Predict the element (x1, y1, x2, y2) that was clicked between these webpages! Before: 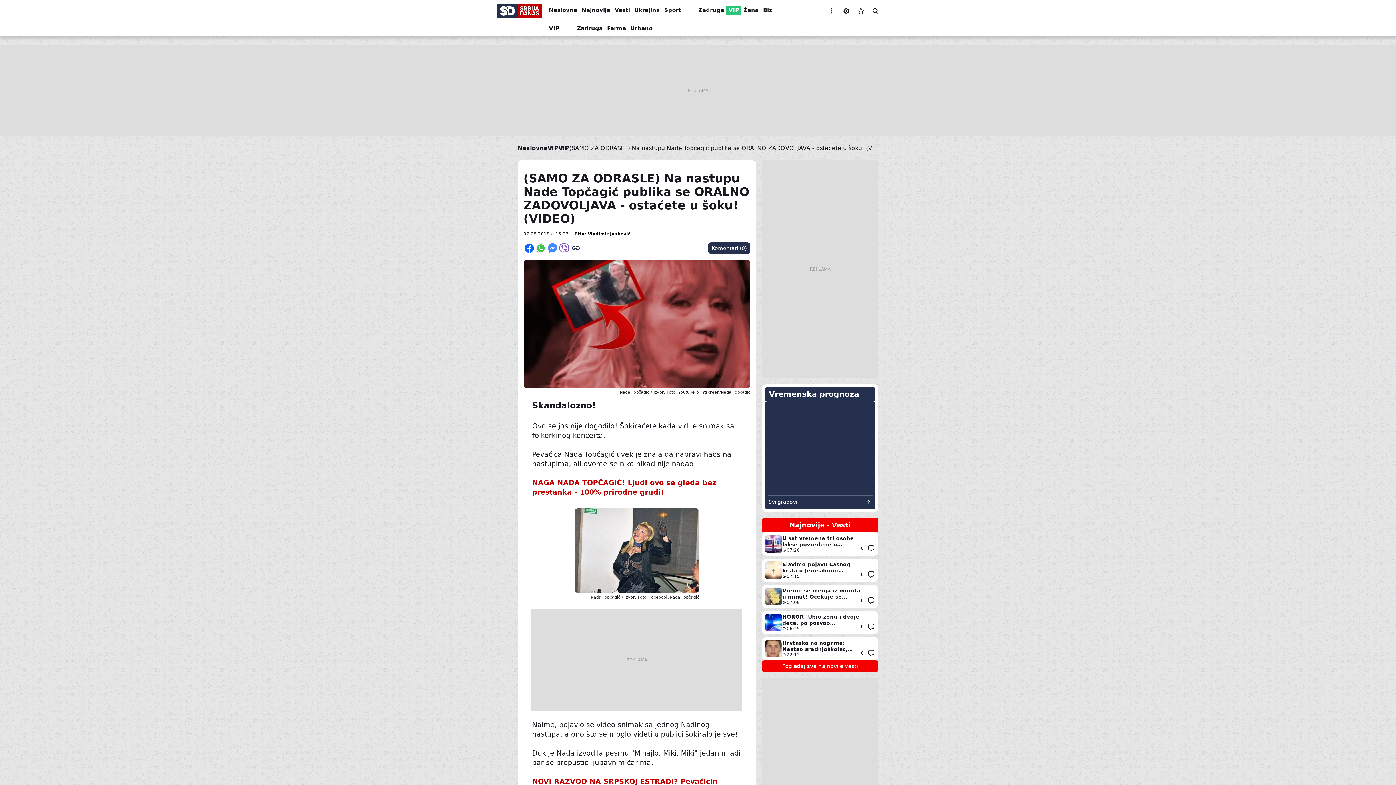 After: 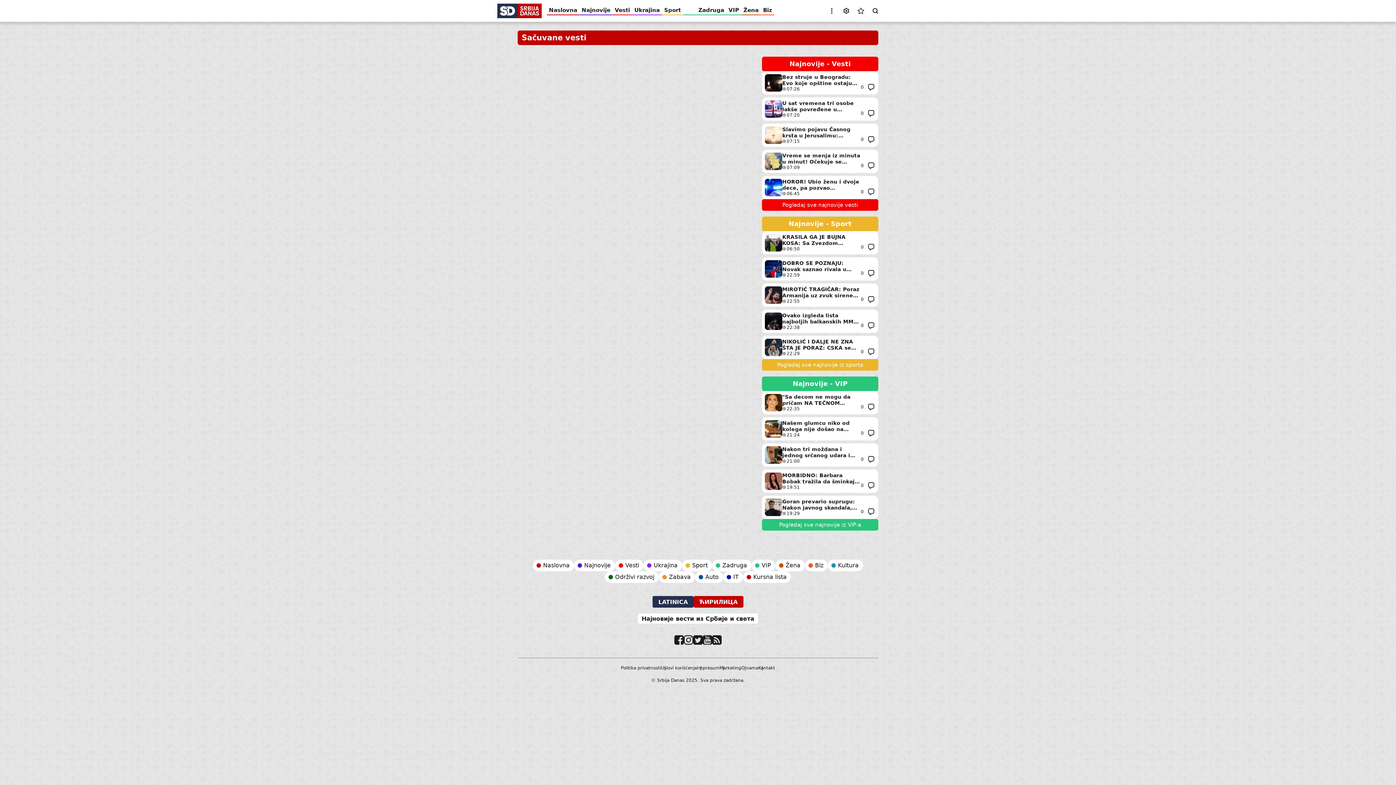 Action: label: Sačuvane vesti bbox: (853, 3, 868, 18)